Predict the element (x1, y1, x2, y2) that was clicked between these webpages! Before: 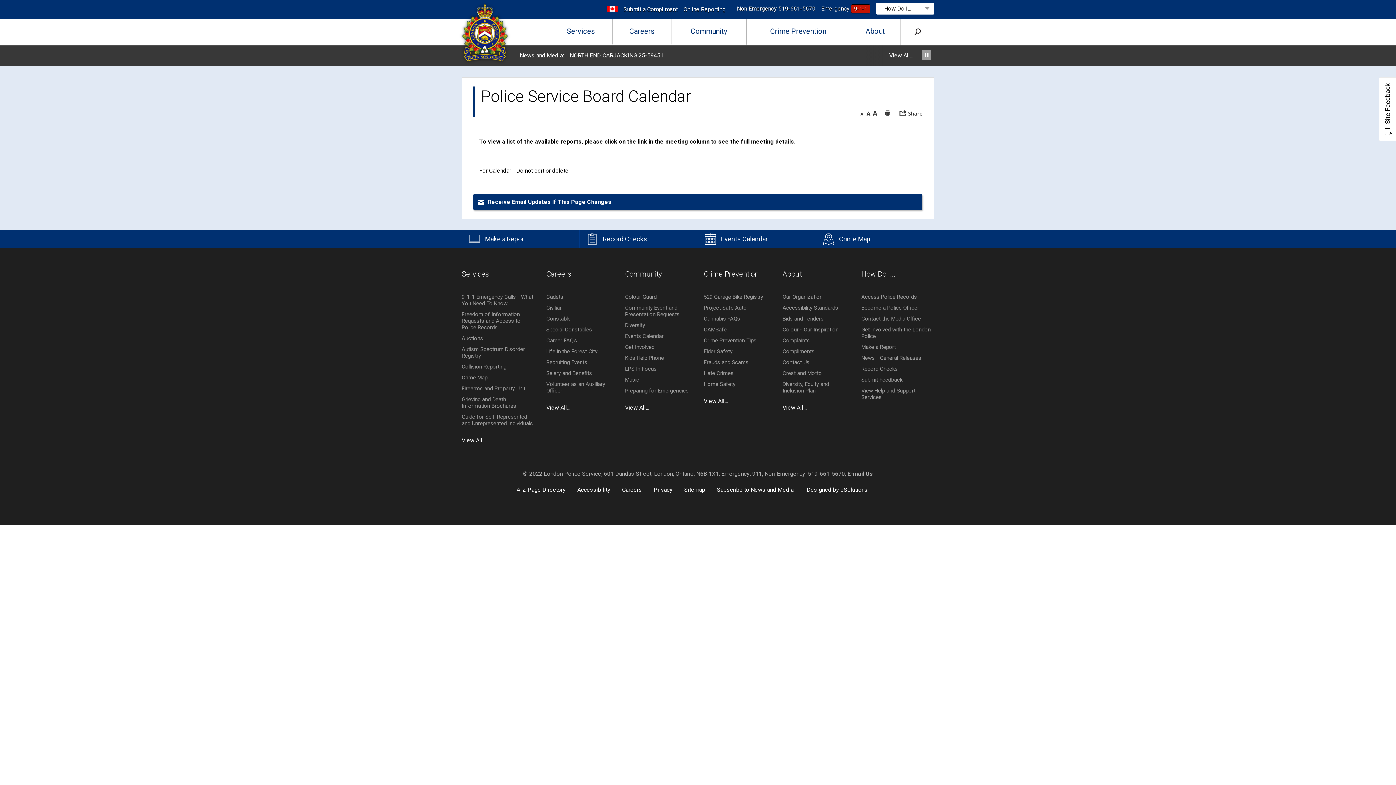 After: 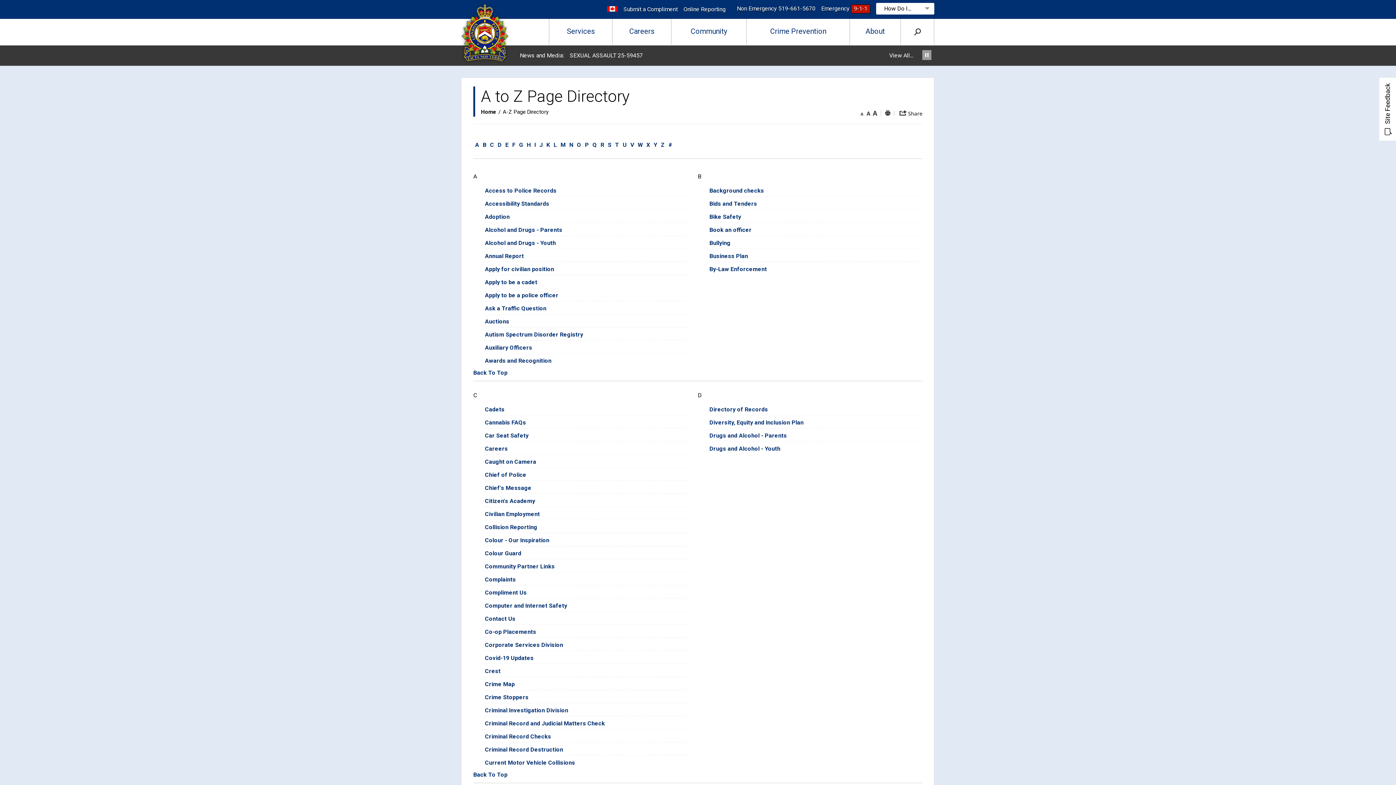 Action: bbox: (516, 485, 565, 494) label: A-Z Page Directory